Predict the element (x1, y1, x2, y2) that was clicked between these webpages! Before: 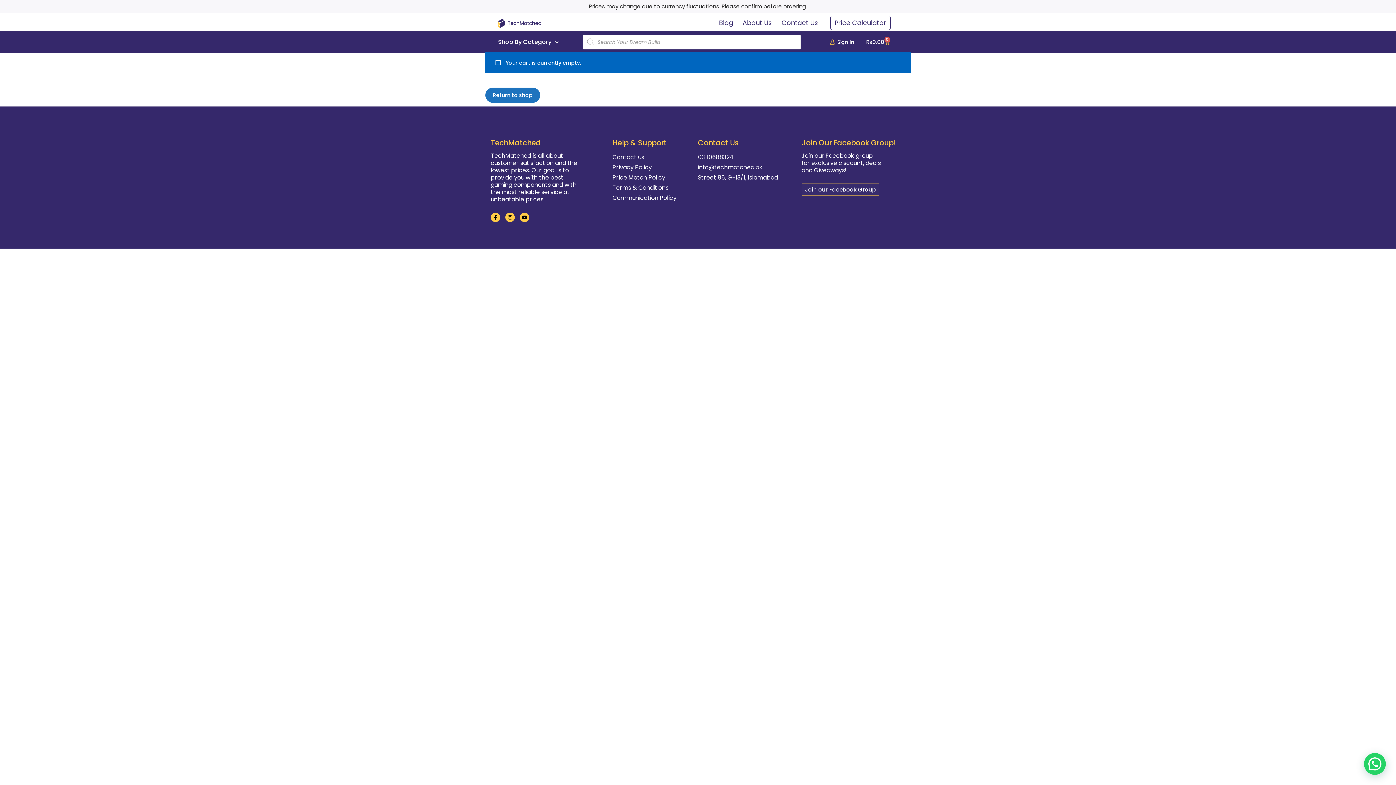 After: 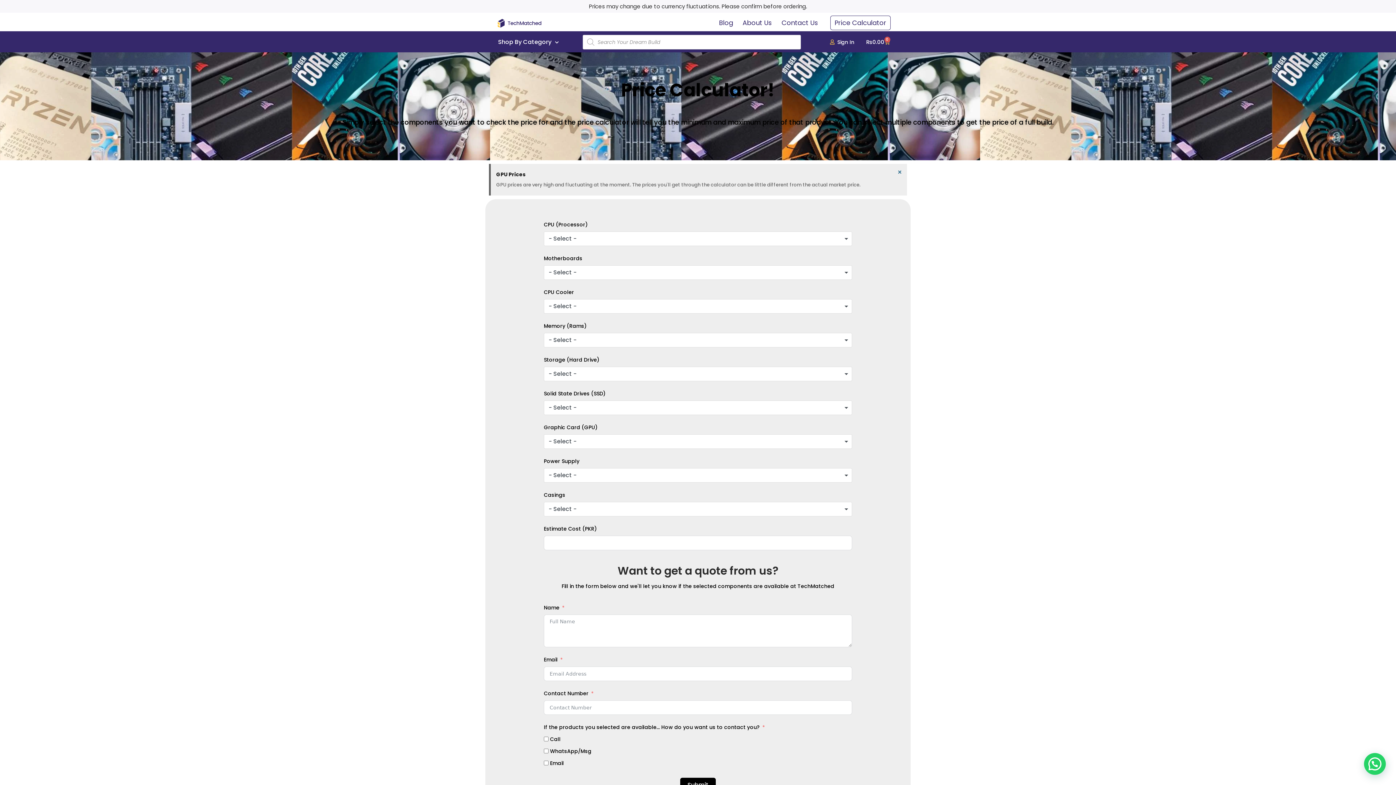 Action: label: Price Calculator bbox: (830, 15, 890, 30)